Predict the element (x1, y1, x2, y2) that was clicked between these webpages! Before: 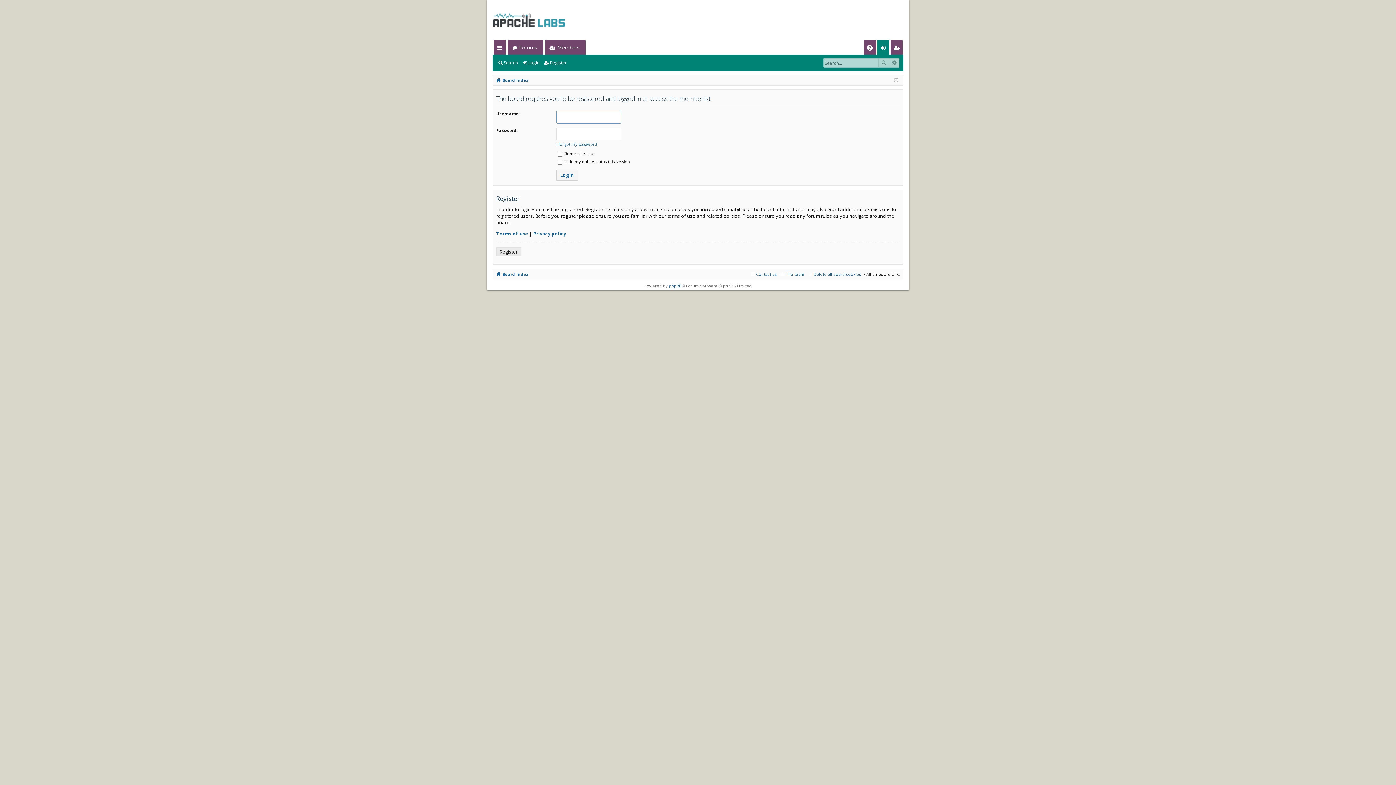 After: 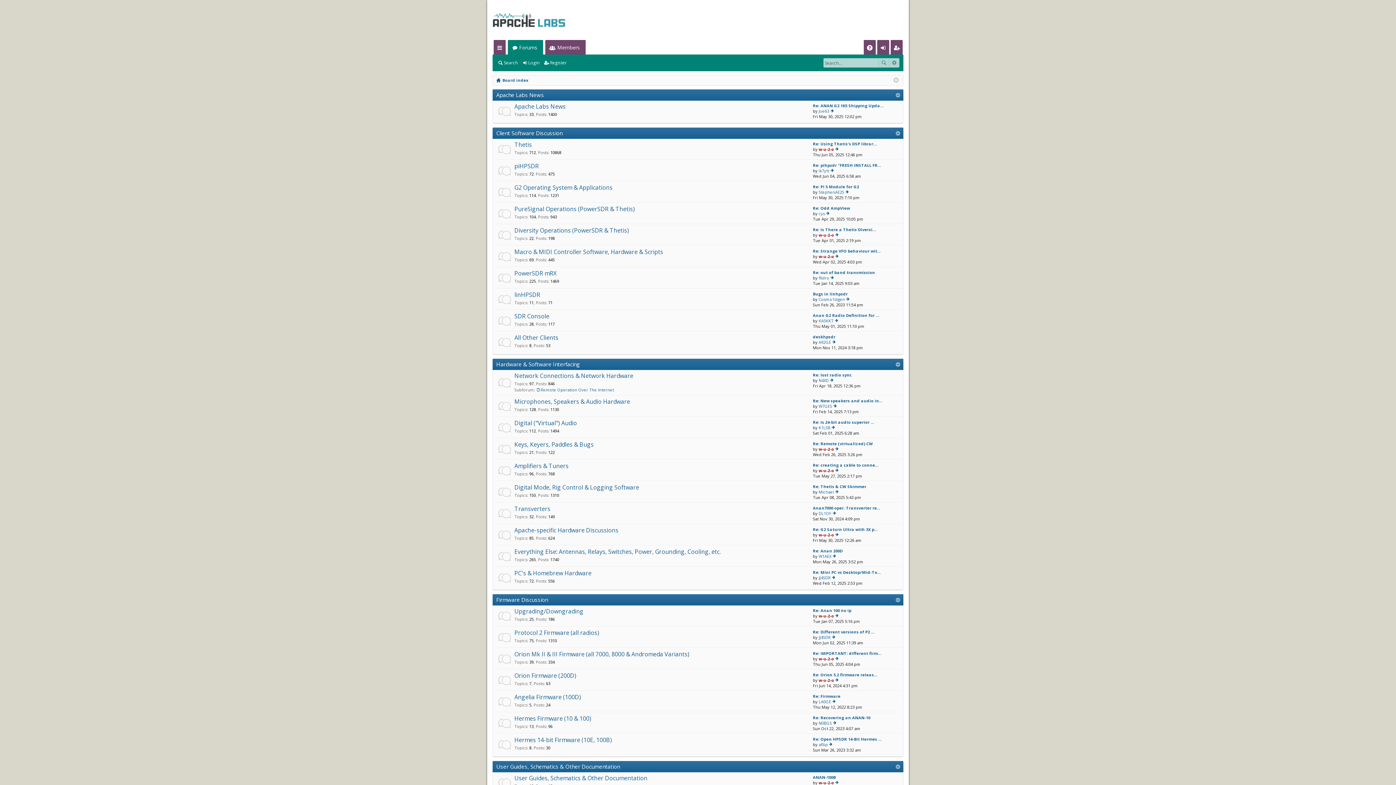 Action: bbox: (492, 5, 903, 34)